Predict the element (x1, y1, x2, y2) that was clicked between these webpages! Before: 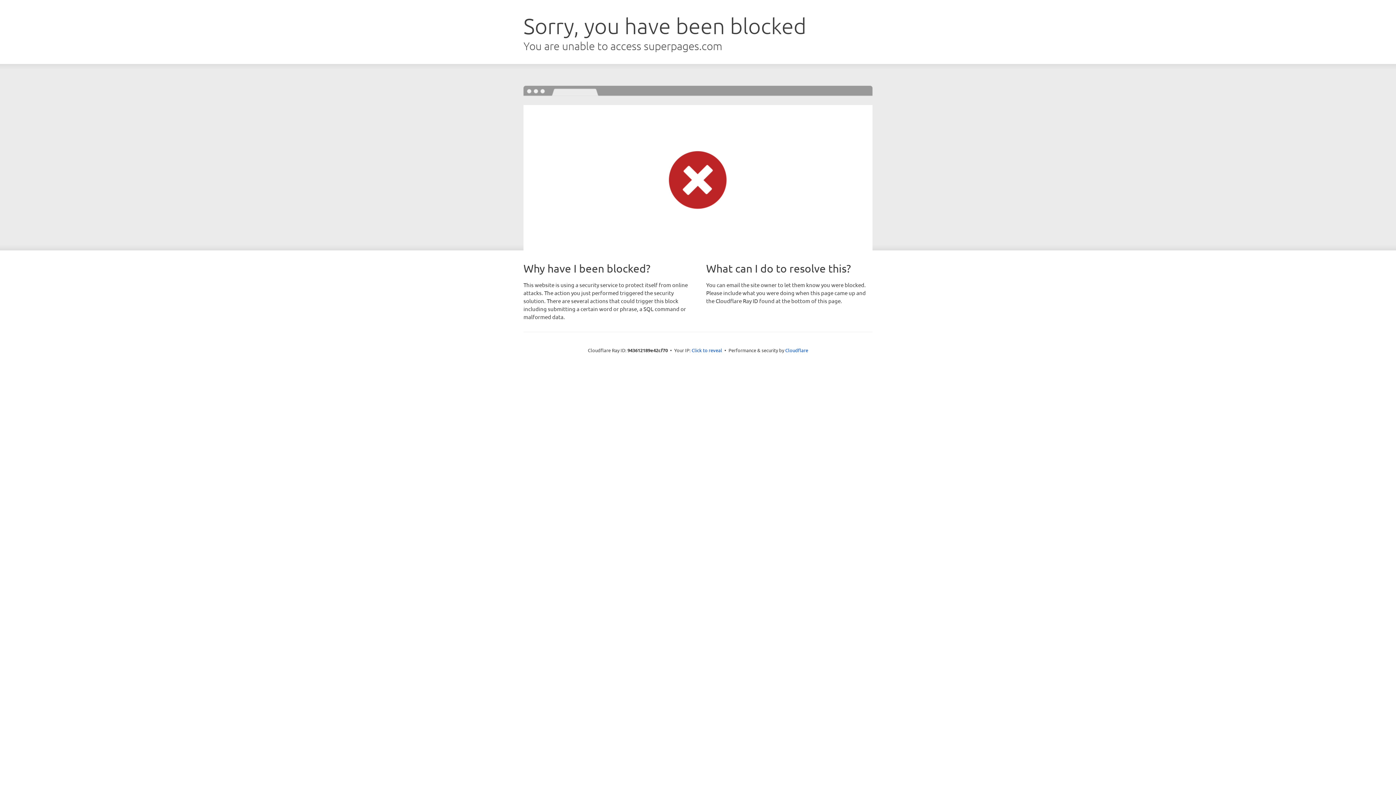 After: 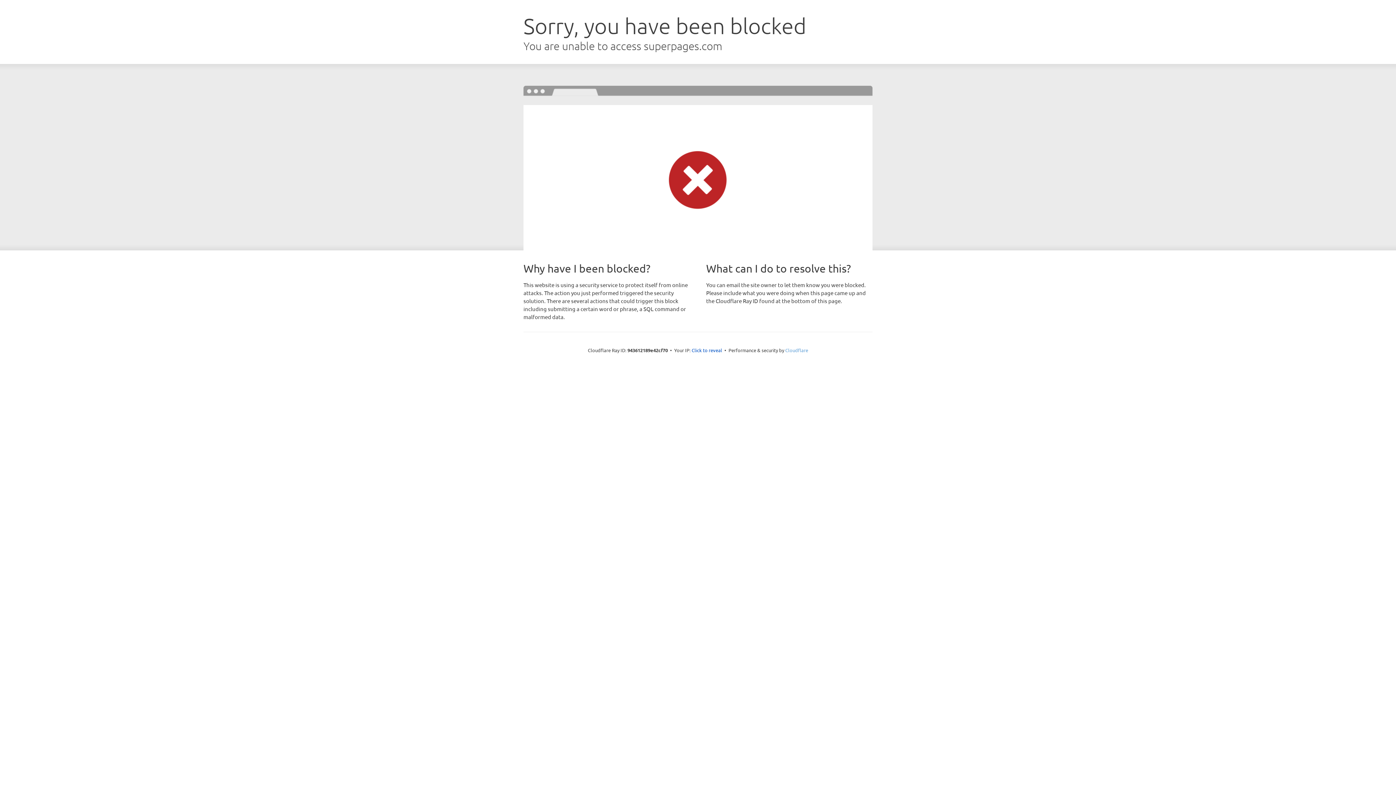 Action: bbox: (785, 347, 808, 353) label: Cloudflare